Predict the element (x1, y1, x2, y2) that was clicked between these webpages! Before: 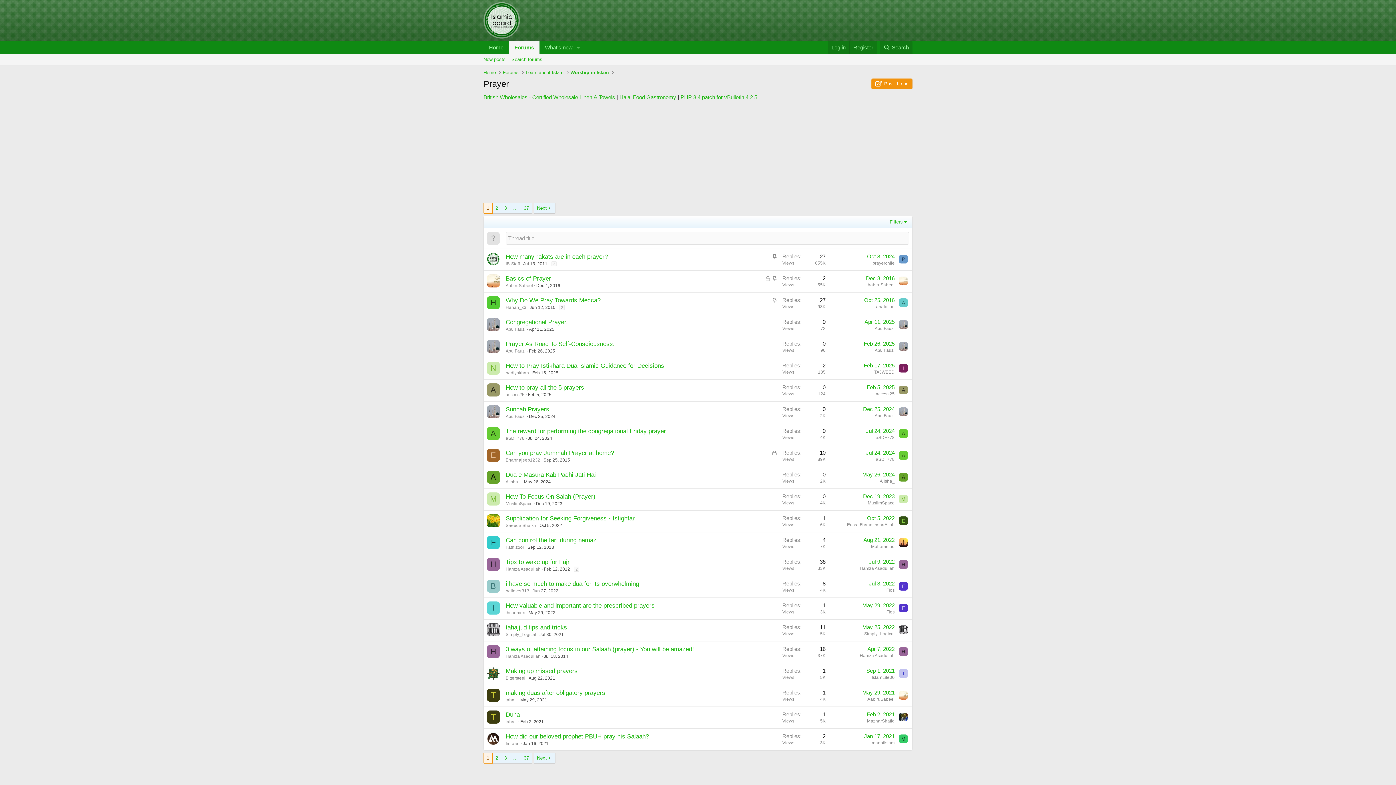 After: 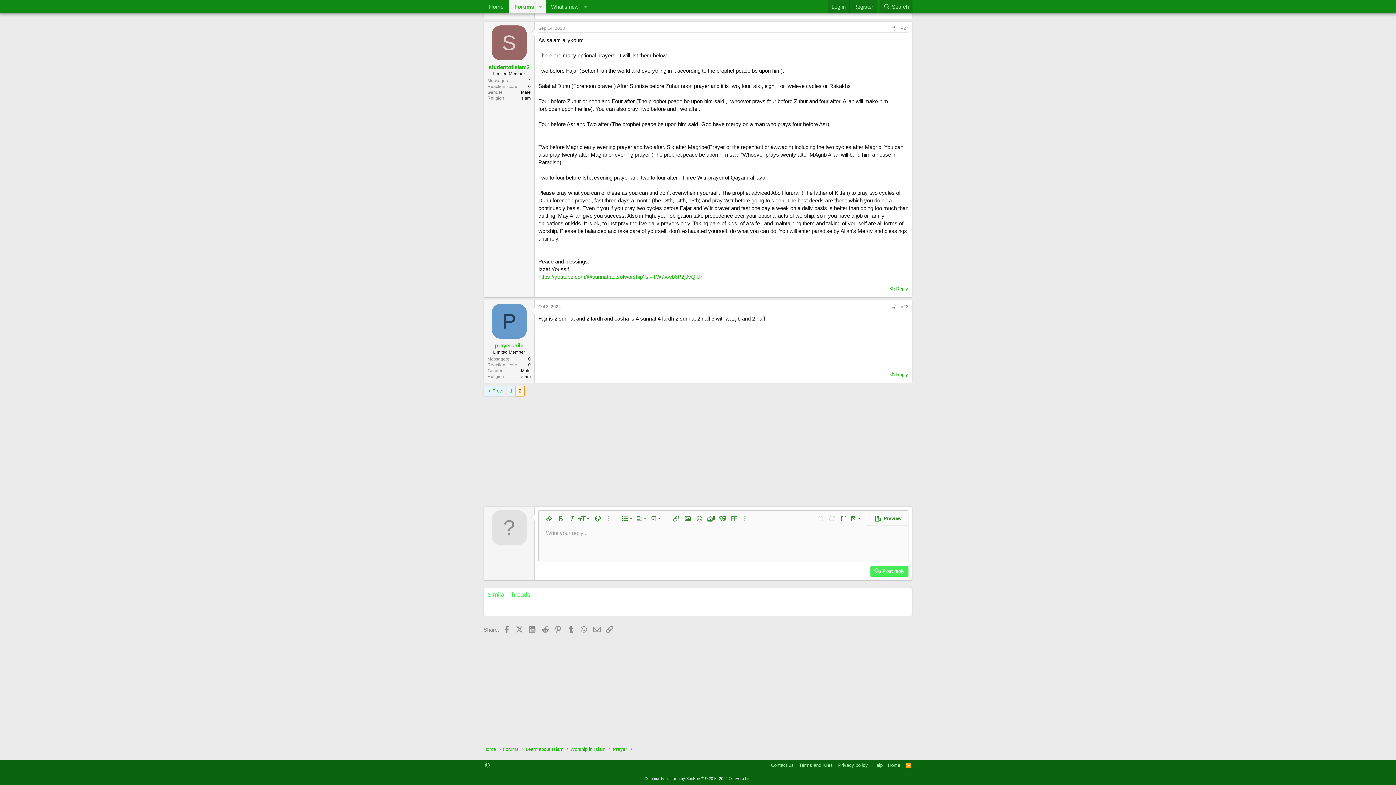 Action: bbox: (505, 253, 608, 260) label: How many rakats are in each prayer?